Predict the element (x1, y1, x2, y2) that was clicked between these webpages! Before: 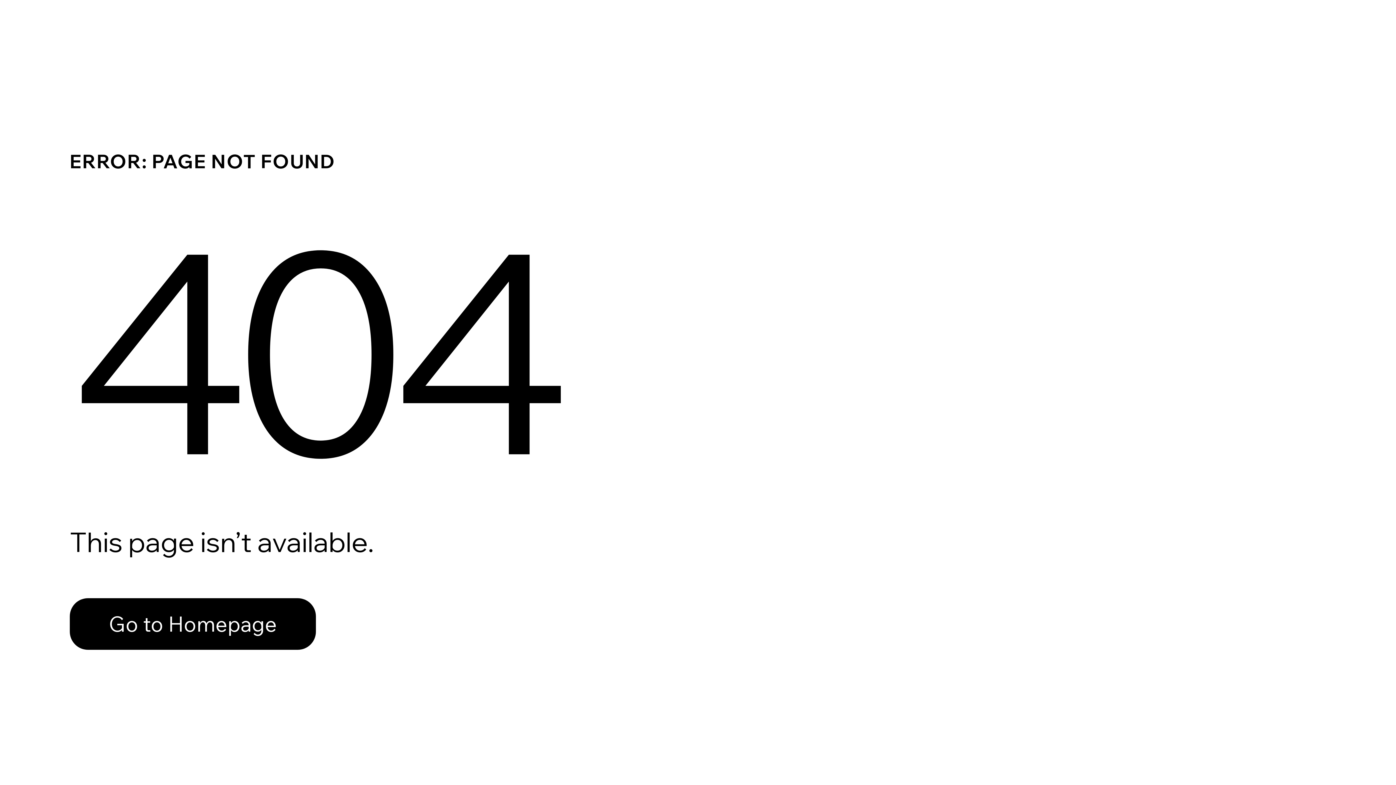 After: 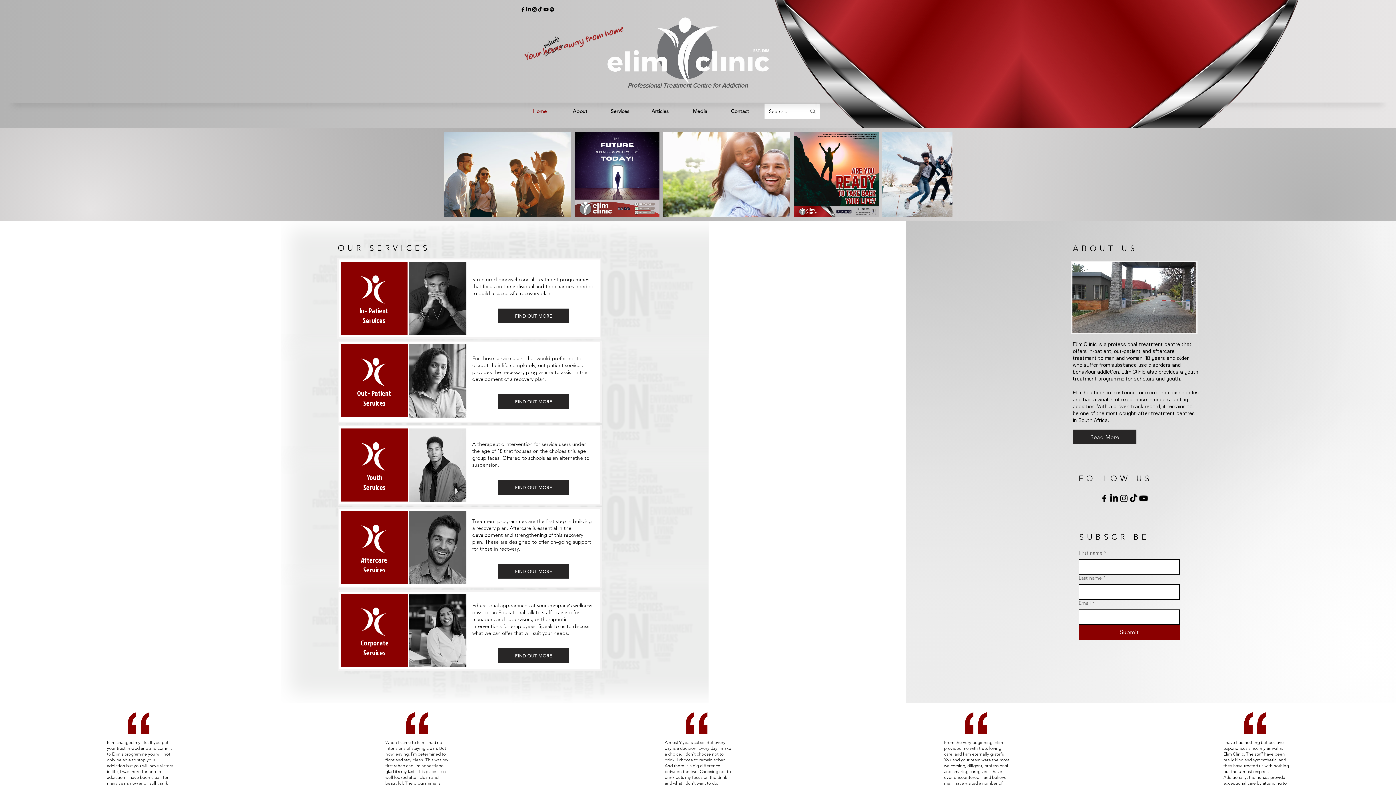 Action: bbox: (69, 582, 768, 659) label: Go to Homepage